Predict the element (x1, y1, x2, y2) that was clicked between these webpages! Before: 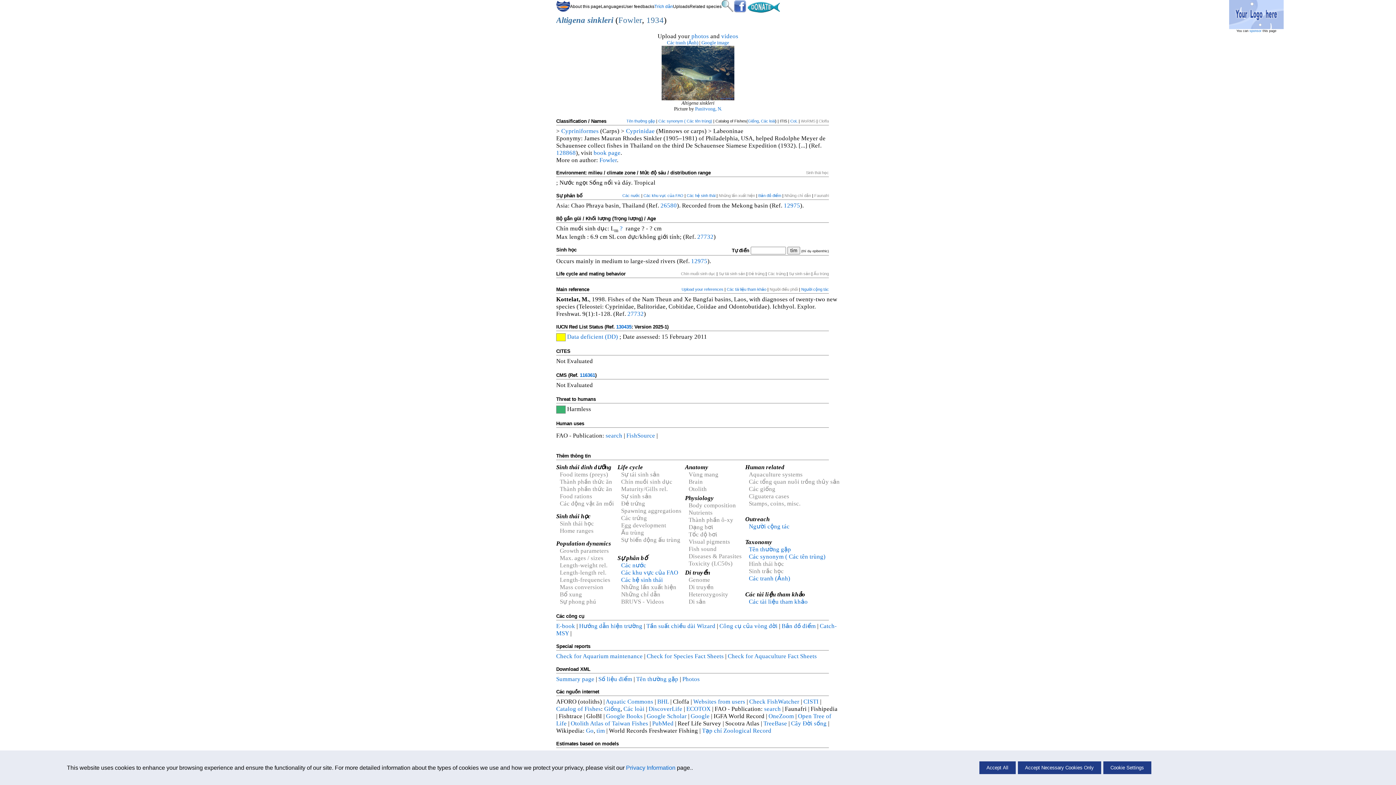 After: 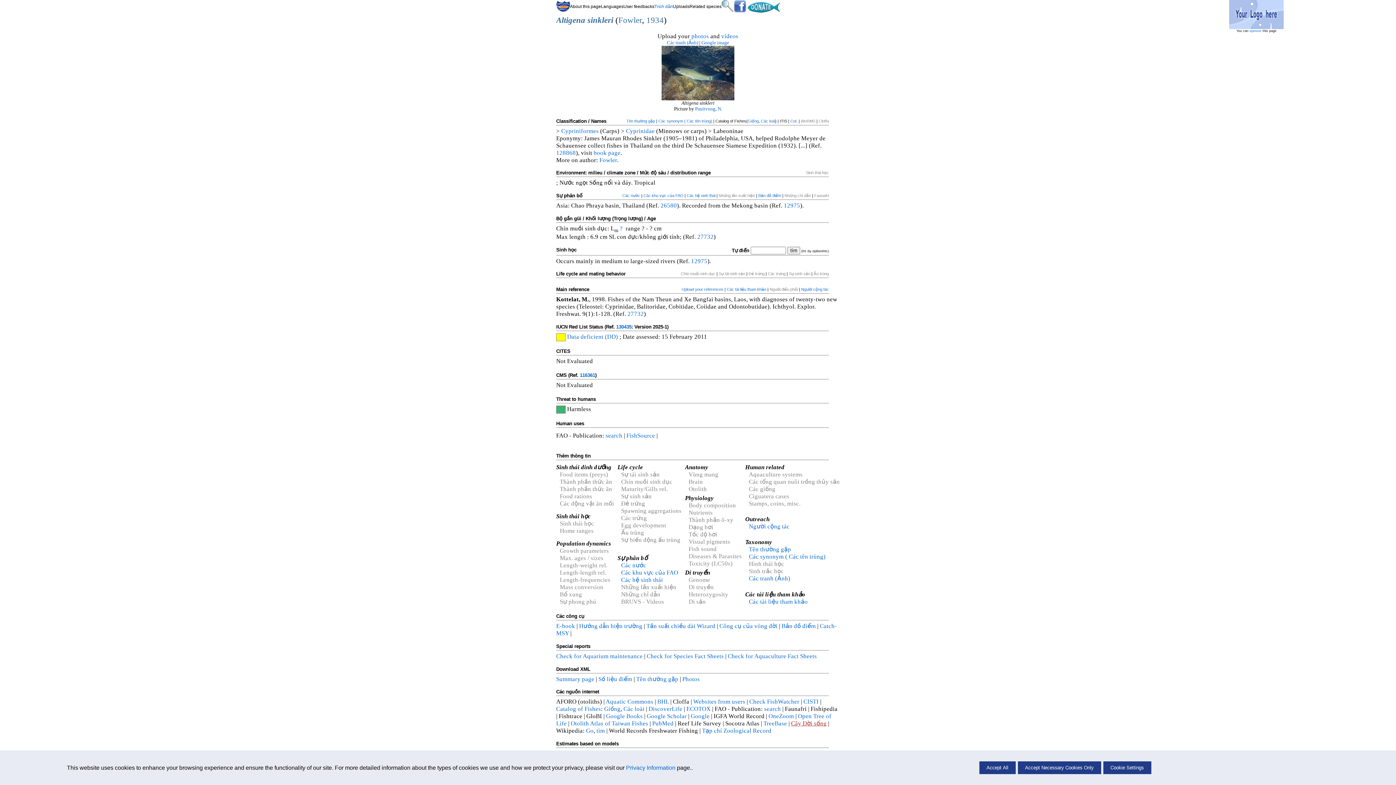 Action: label: Cây Đời sống bbox: (791, 720, 826, 727)